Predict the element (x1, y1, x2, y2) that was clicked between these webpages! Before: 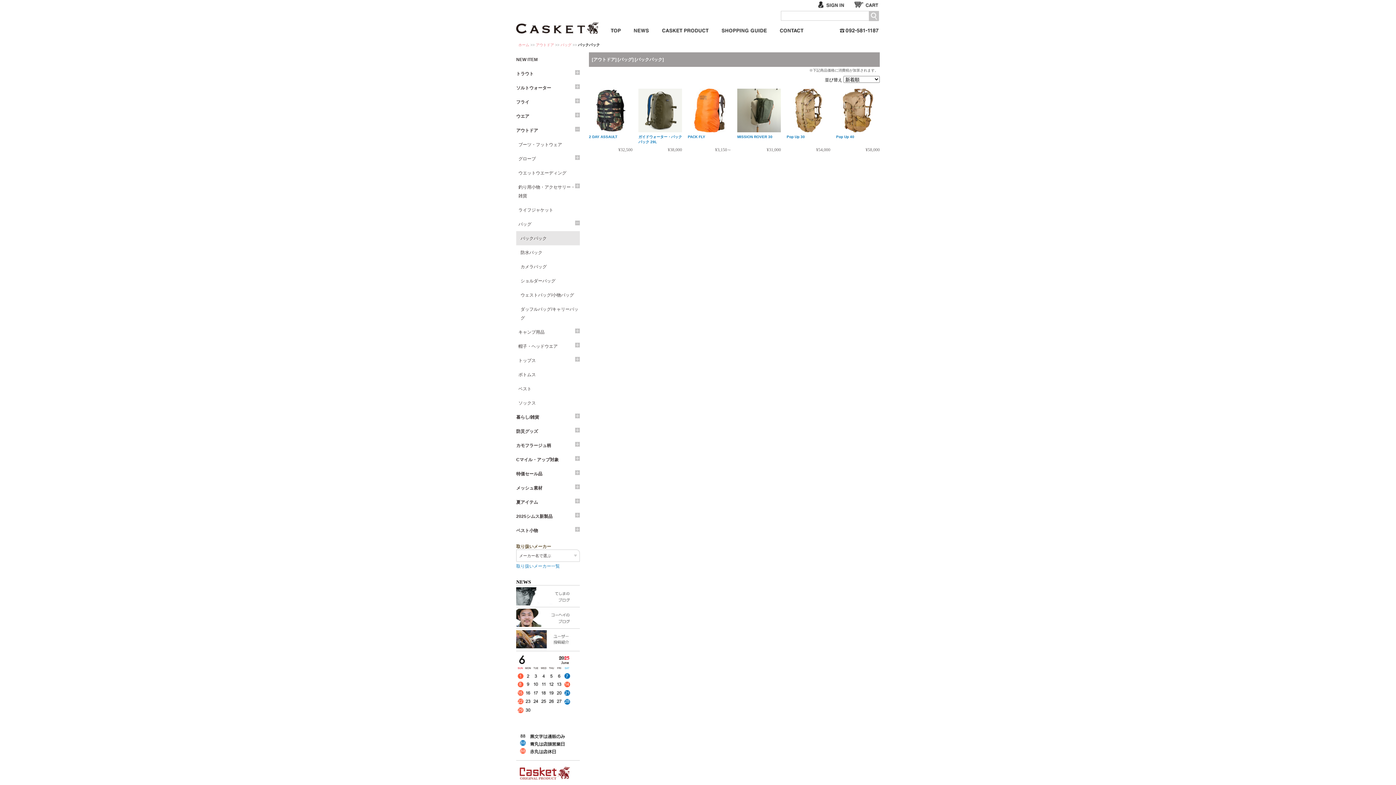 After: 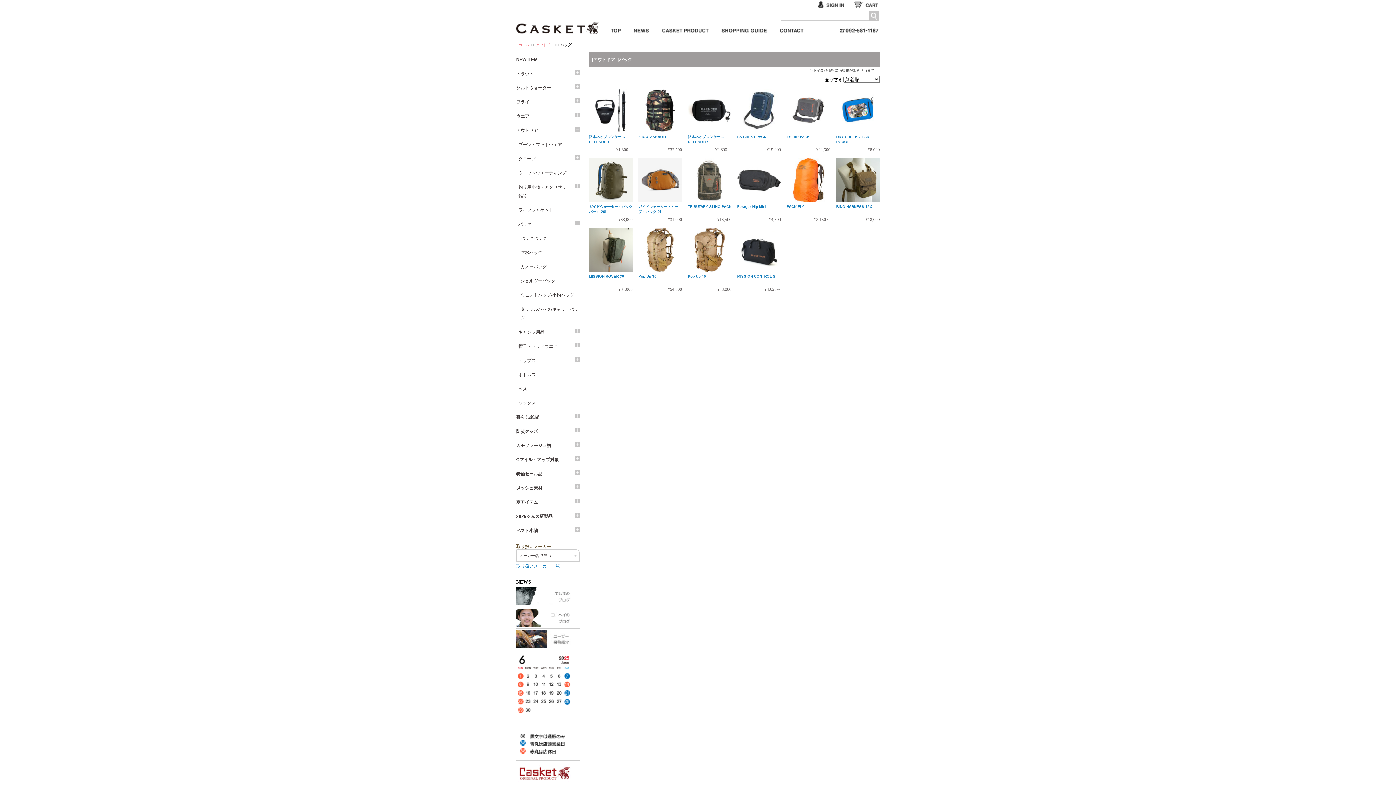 Action: bbox: (560, 42, 571, 46) label: バッグ